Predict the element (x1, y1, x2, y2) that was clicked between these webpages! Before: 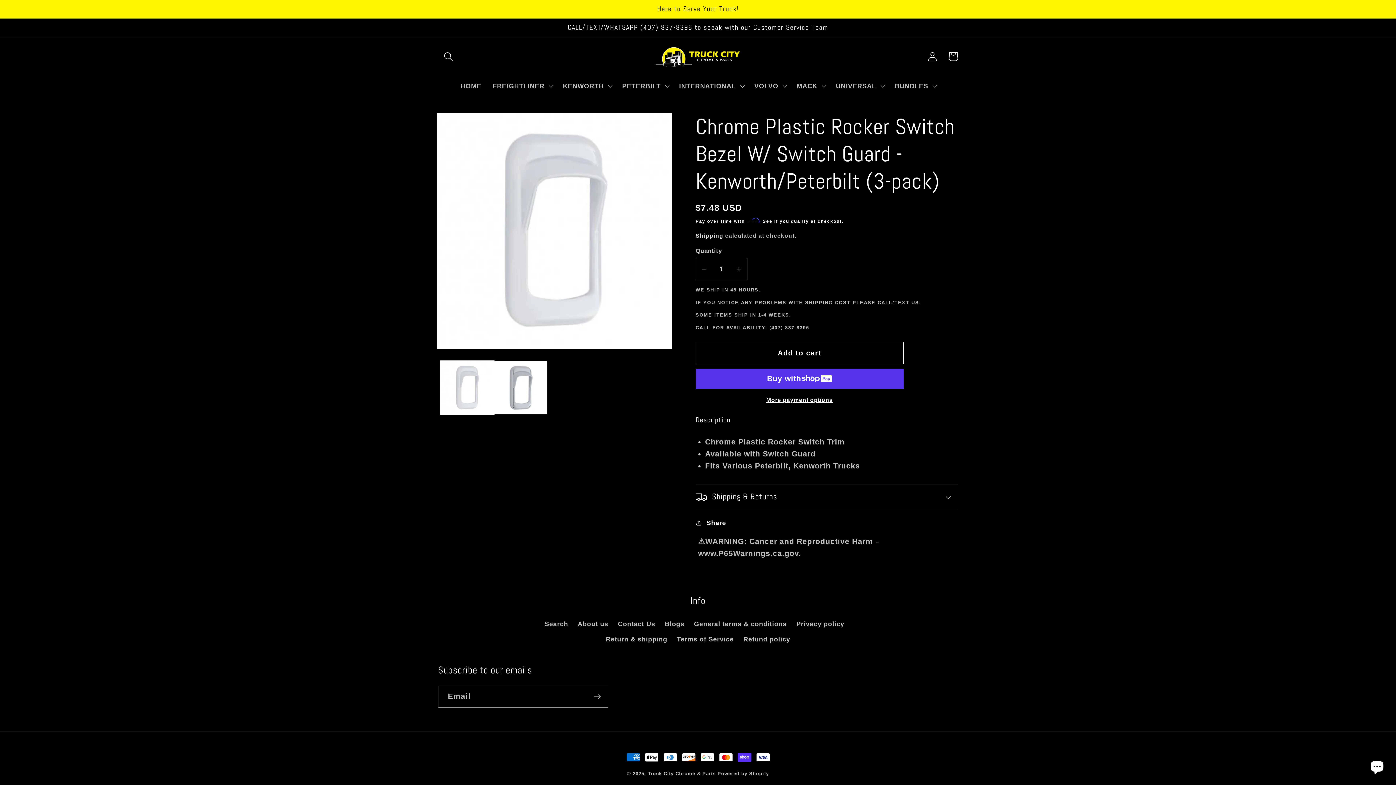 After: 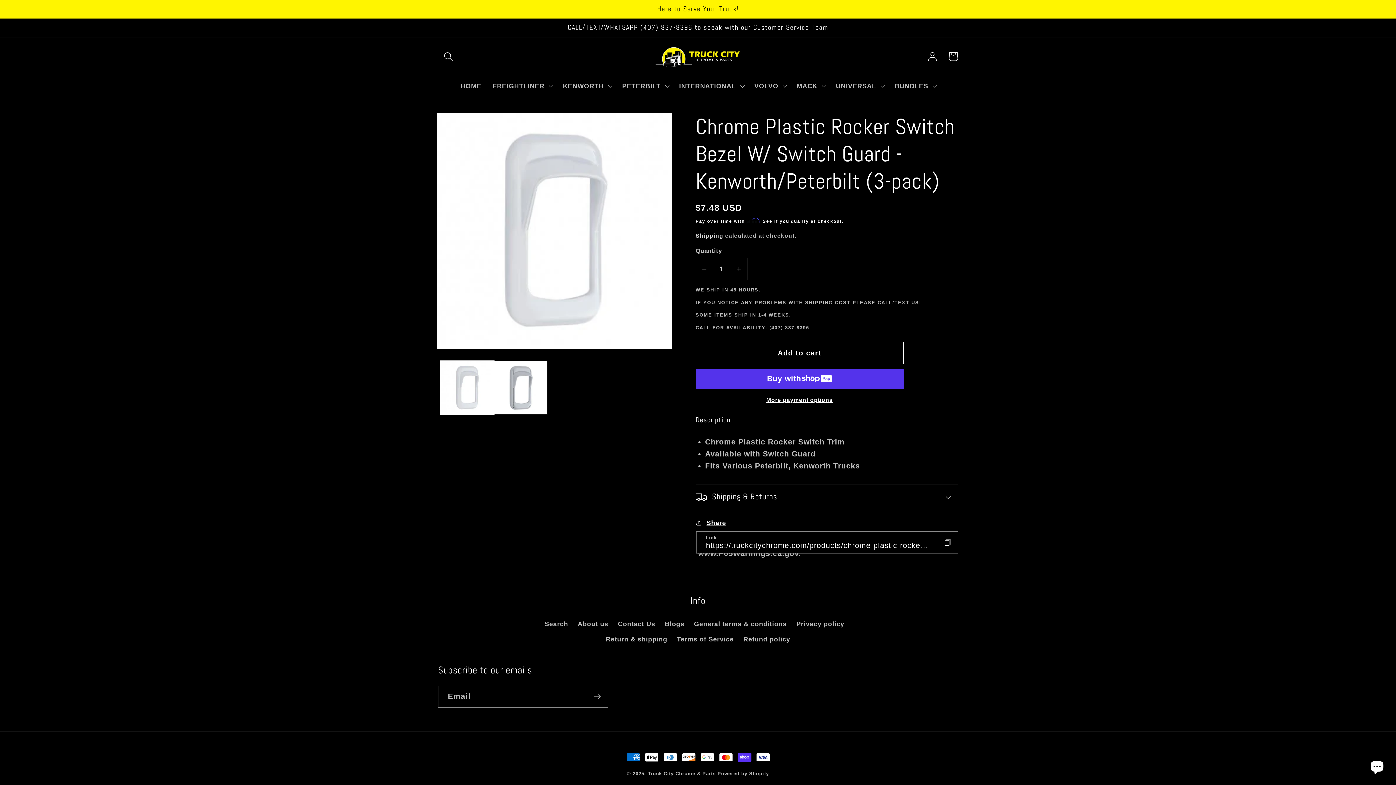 Action: label: Share bbox: (695, 517, 726, 528)